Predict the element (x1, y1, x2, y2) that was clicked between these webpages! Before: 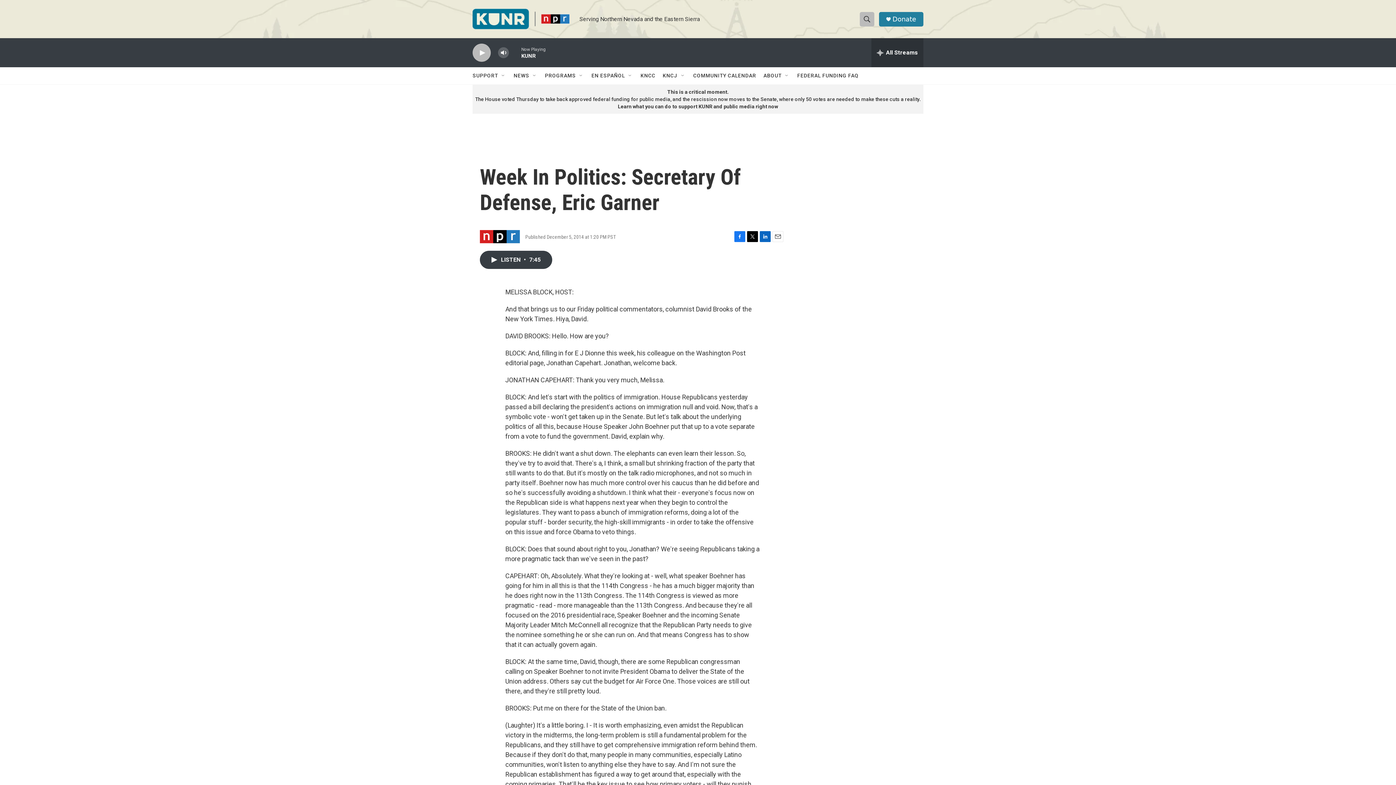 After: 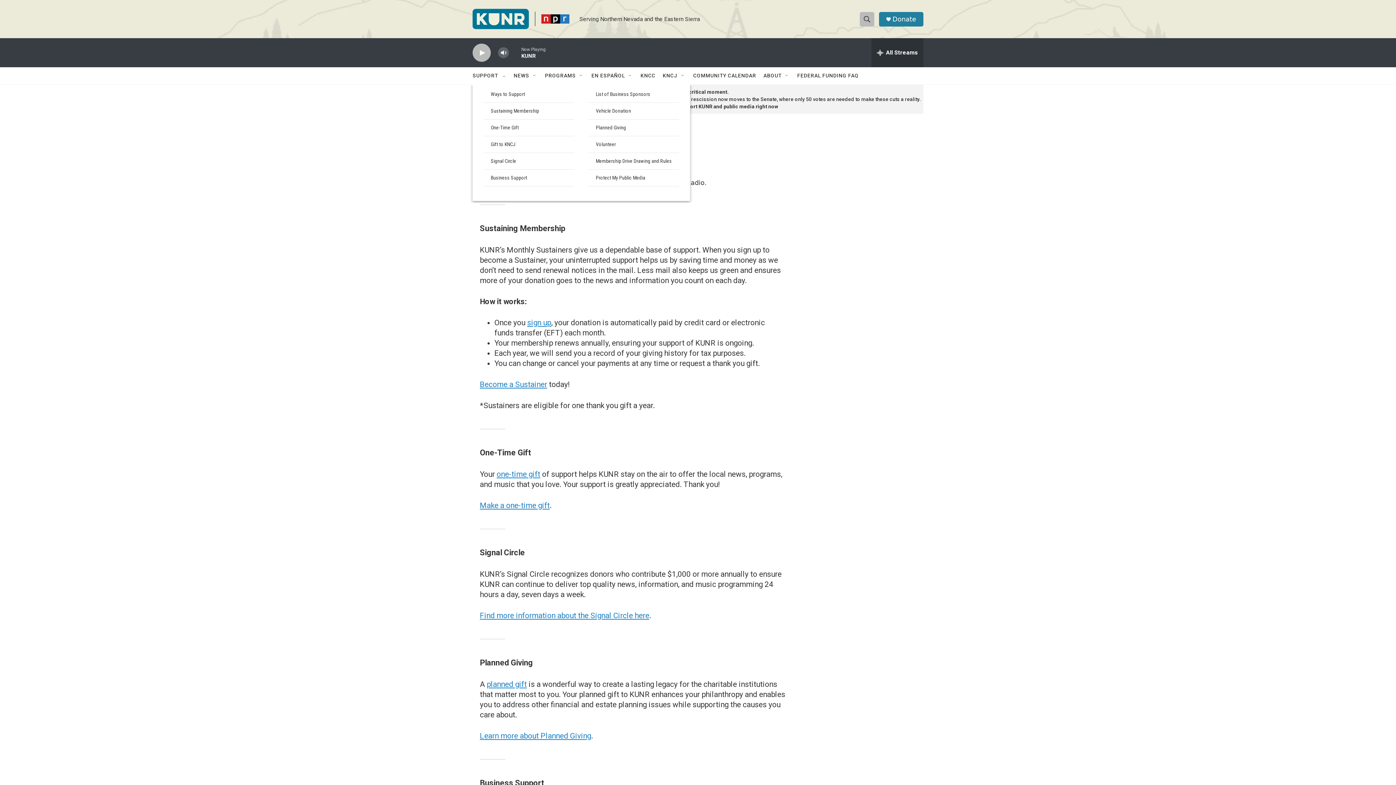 Action: bbox: (472, 67, 499, 84) label: SUPPORT